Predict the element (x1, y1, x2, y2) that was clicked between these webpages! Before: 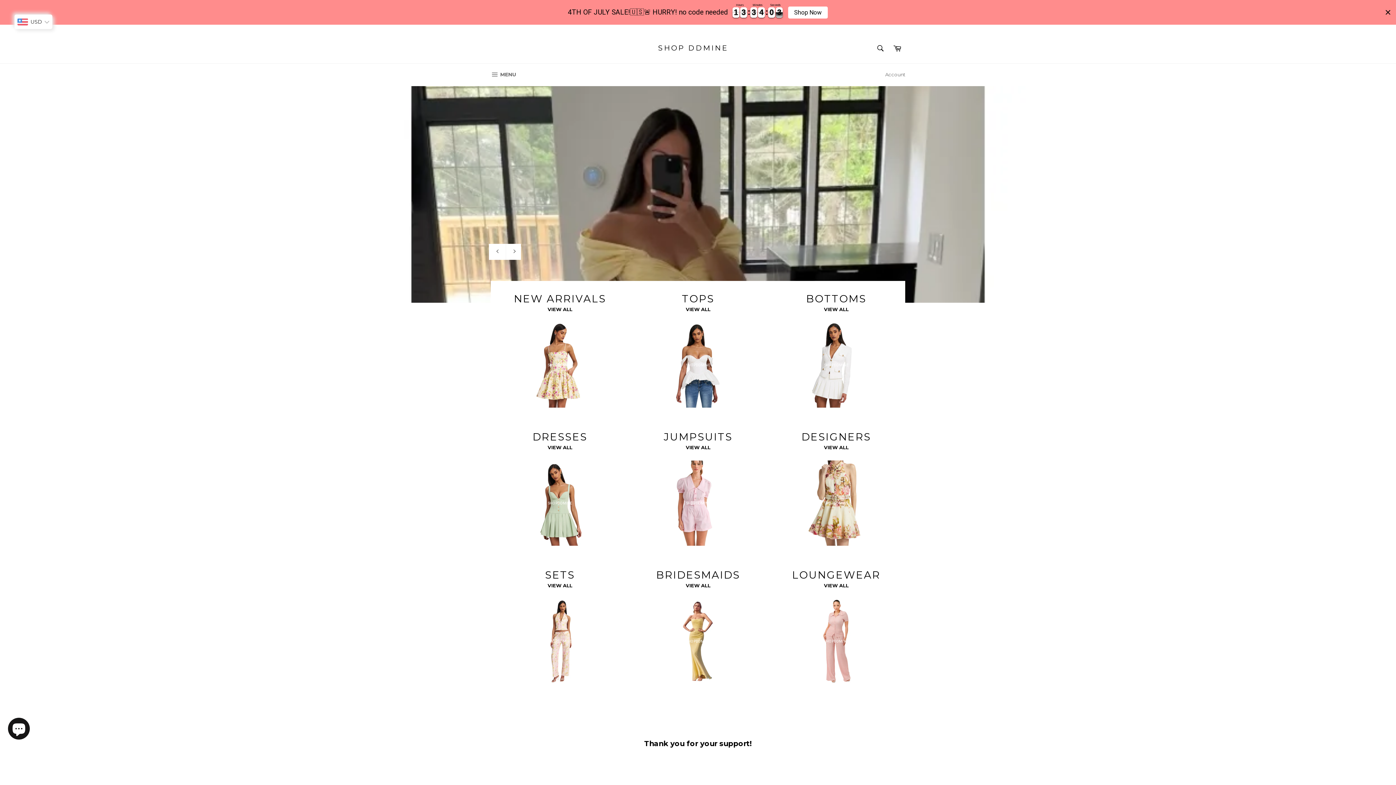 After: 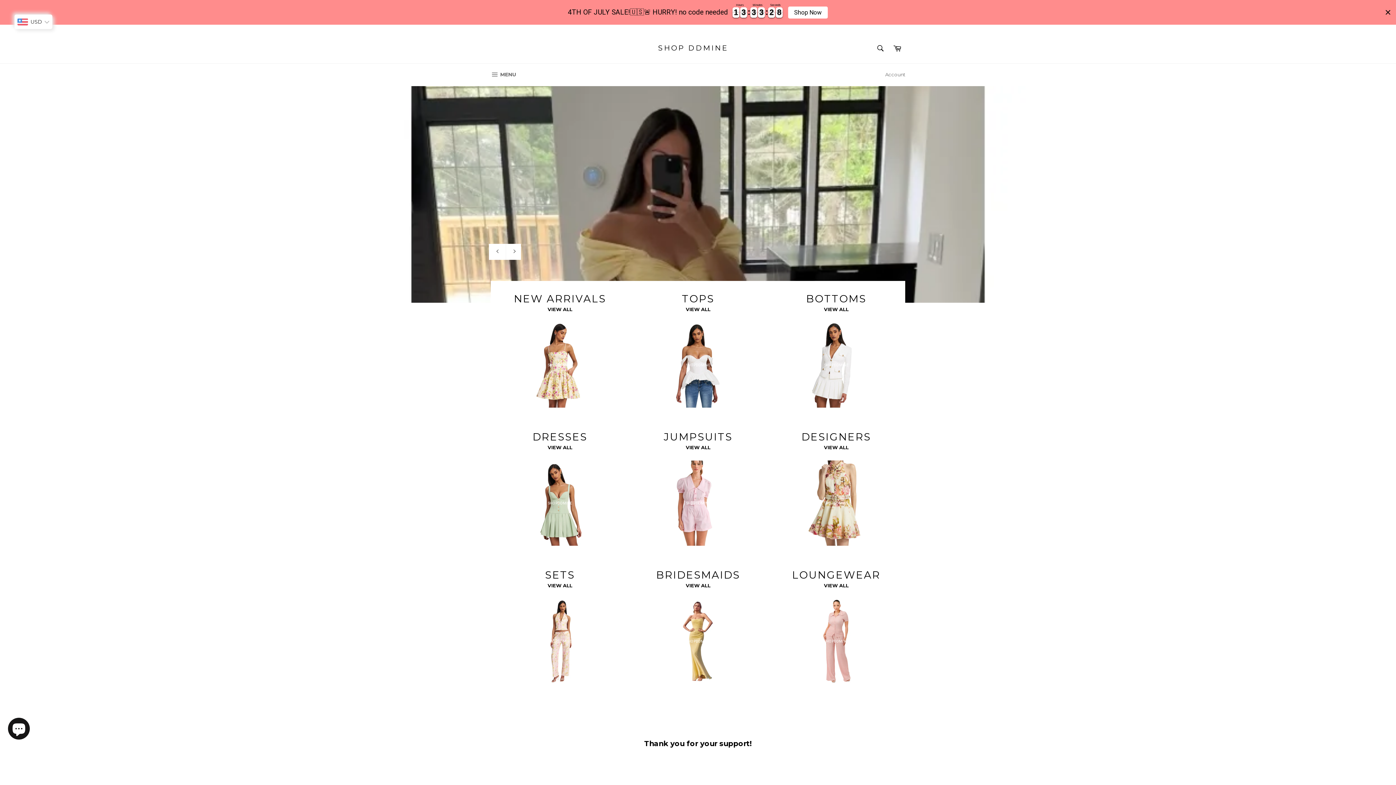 Action: label: SHOP DDMINE bbox: (658, 43, 728, 53)